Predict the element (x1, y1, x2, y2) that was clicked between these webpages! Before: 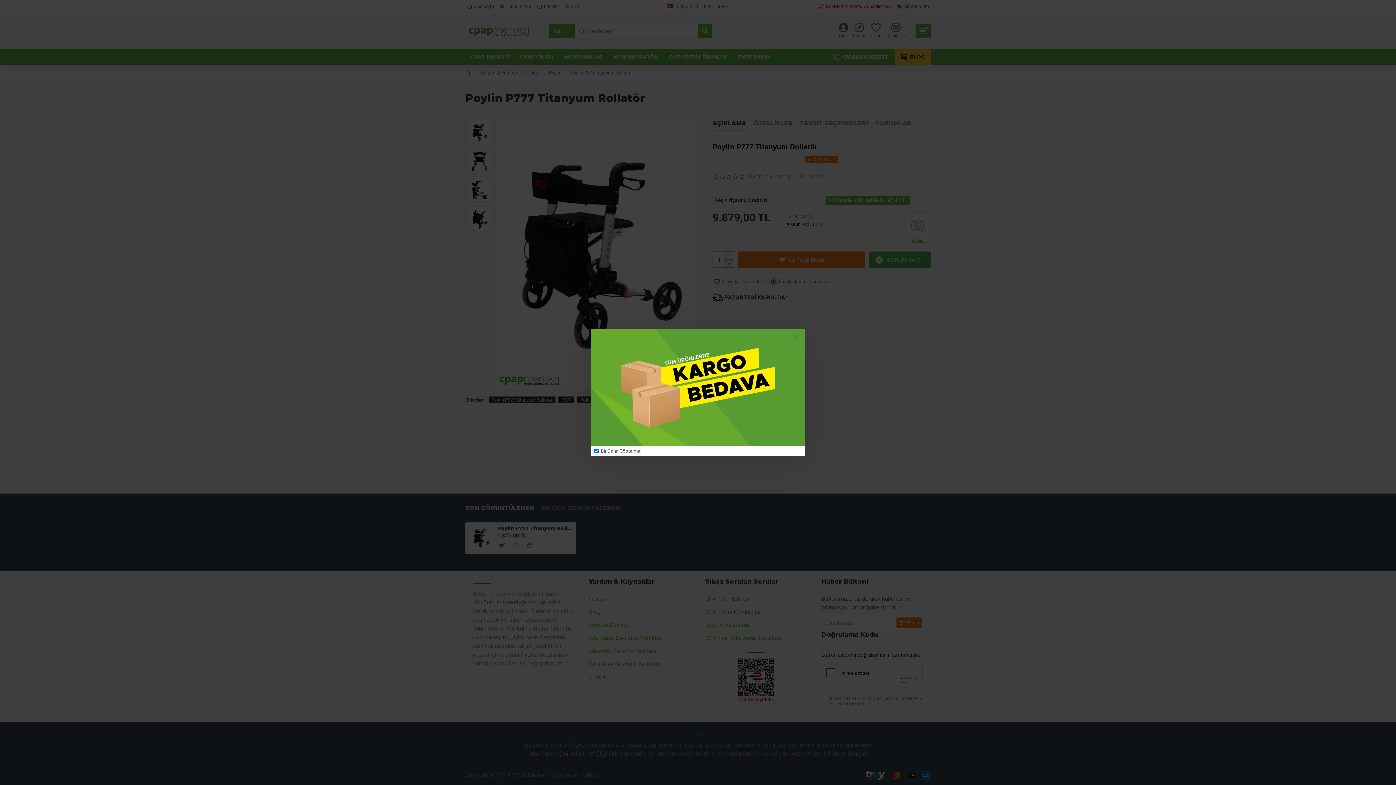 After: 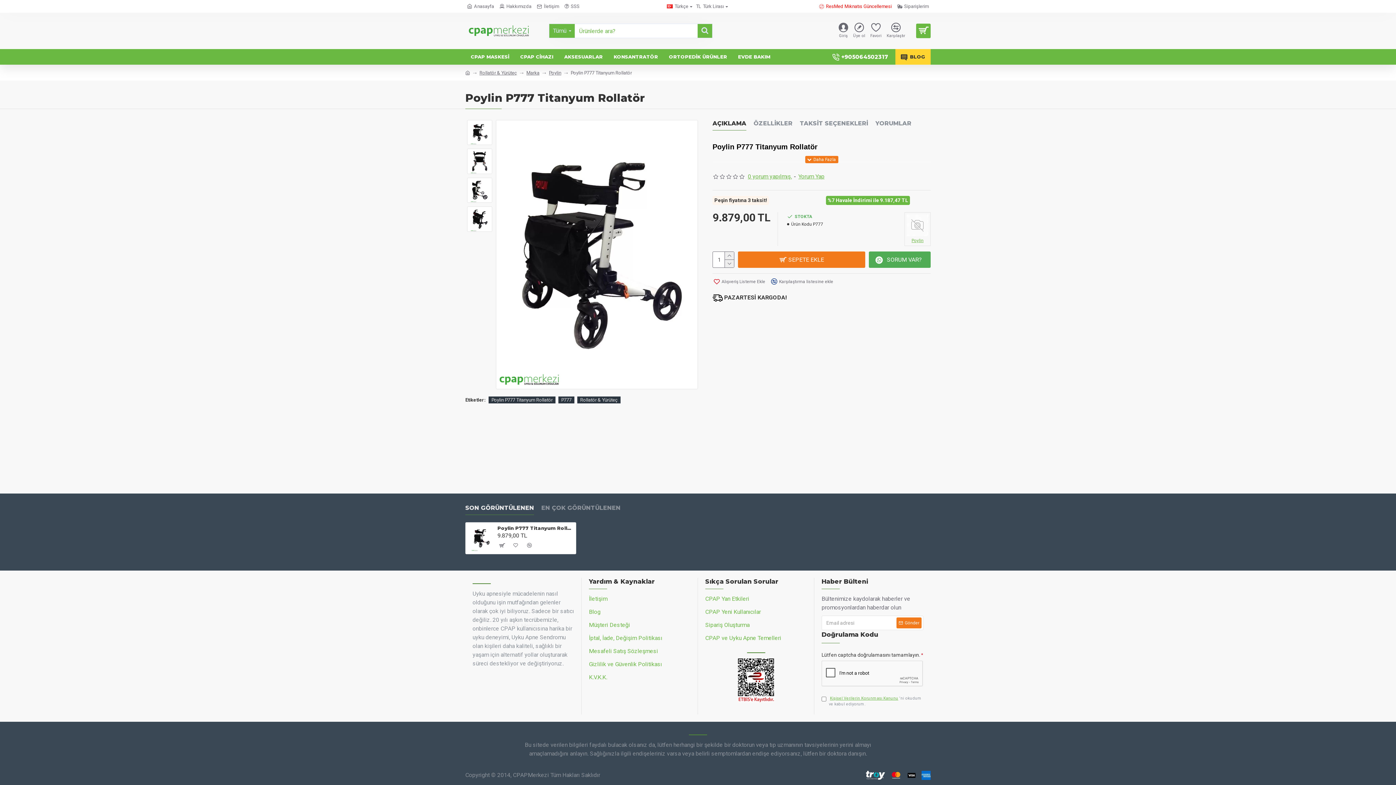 Action: bbox: (790, 331, 801, 342)